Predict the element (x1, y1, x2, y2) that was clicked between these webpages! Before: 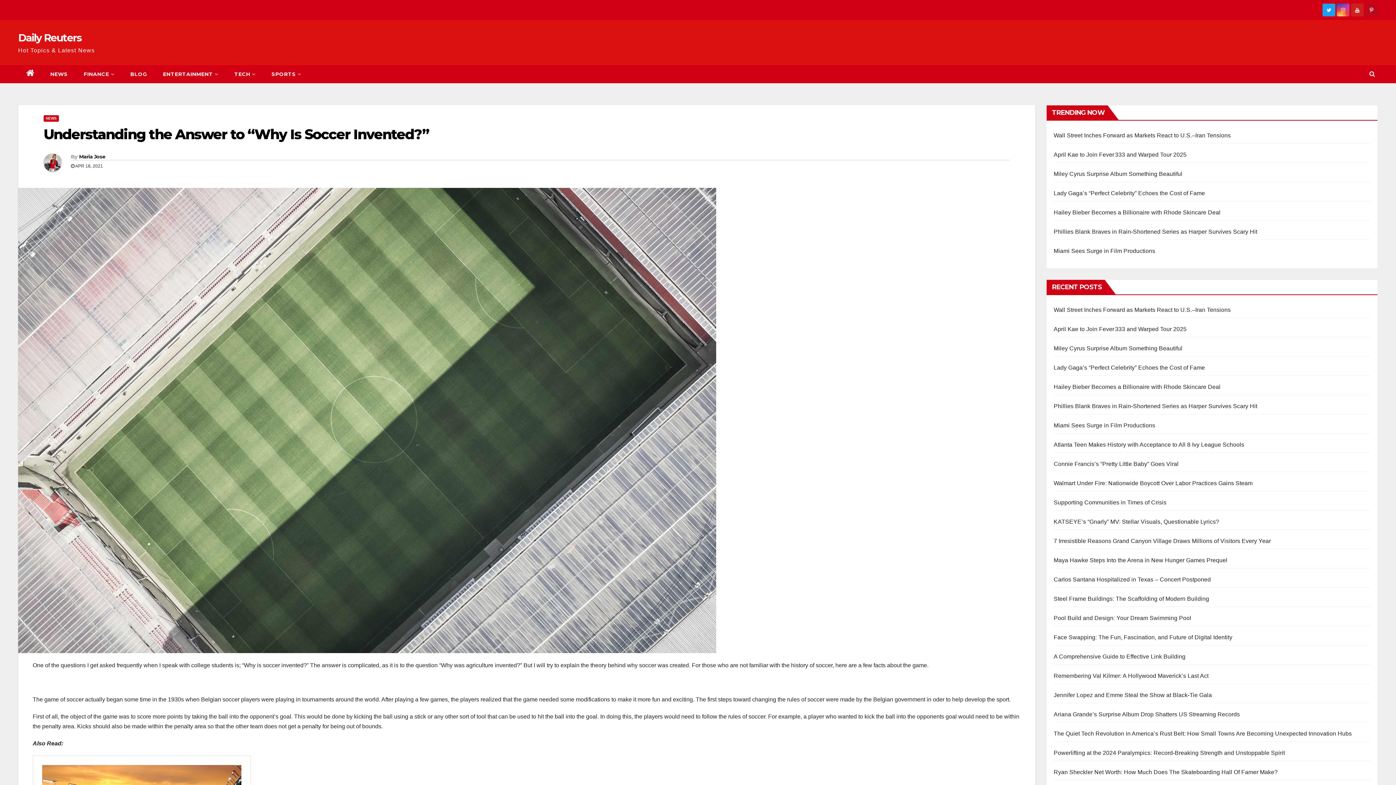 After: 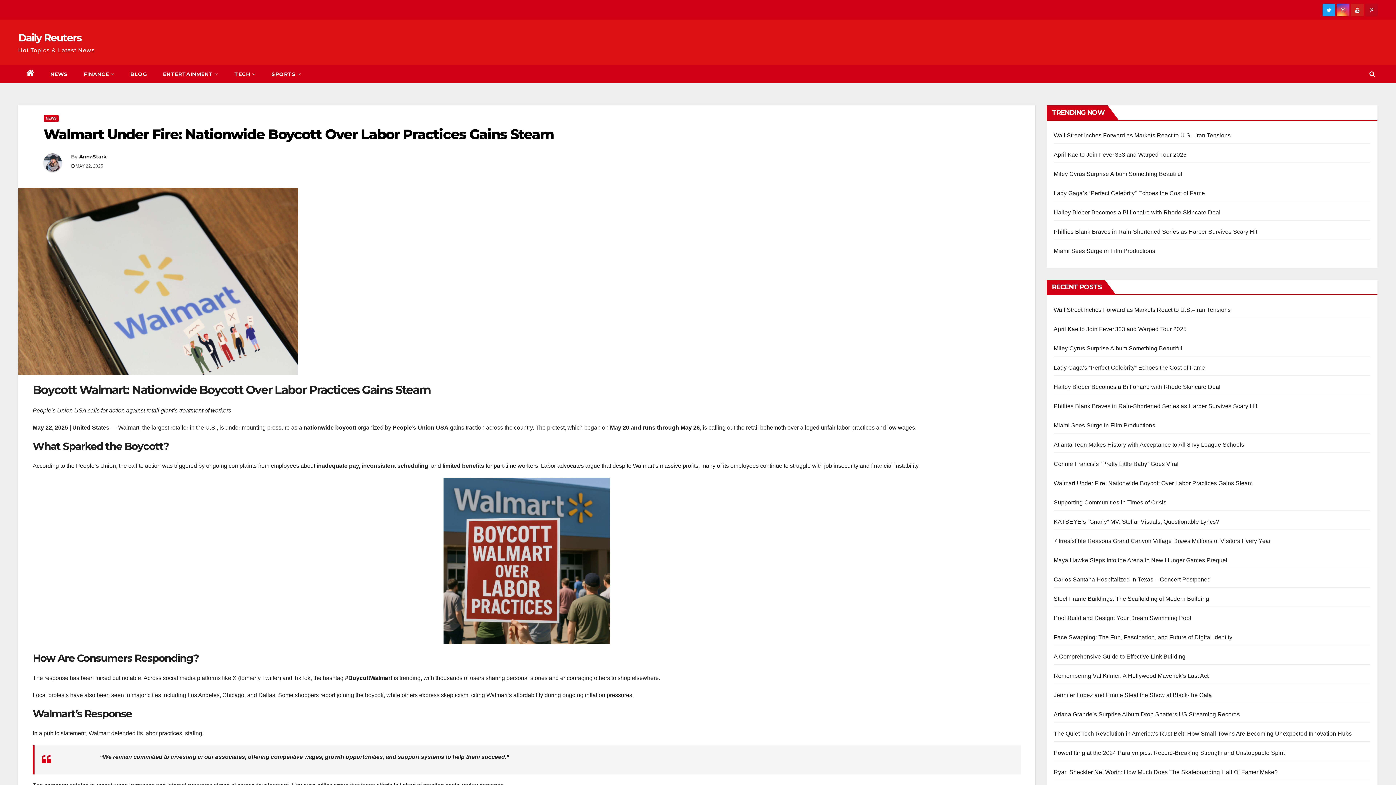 Action: bbox: (1054, 480, 1252, 486) label: Walmart Under Fire: Nationwide Boycott Over Labor Practices Gains Steam